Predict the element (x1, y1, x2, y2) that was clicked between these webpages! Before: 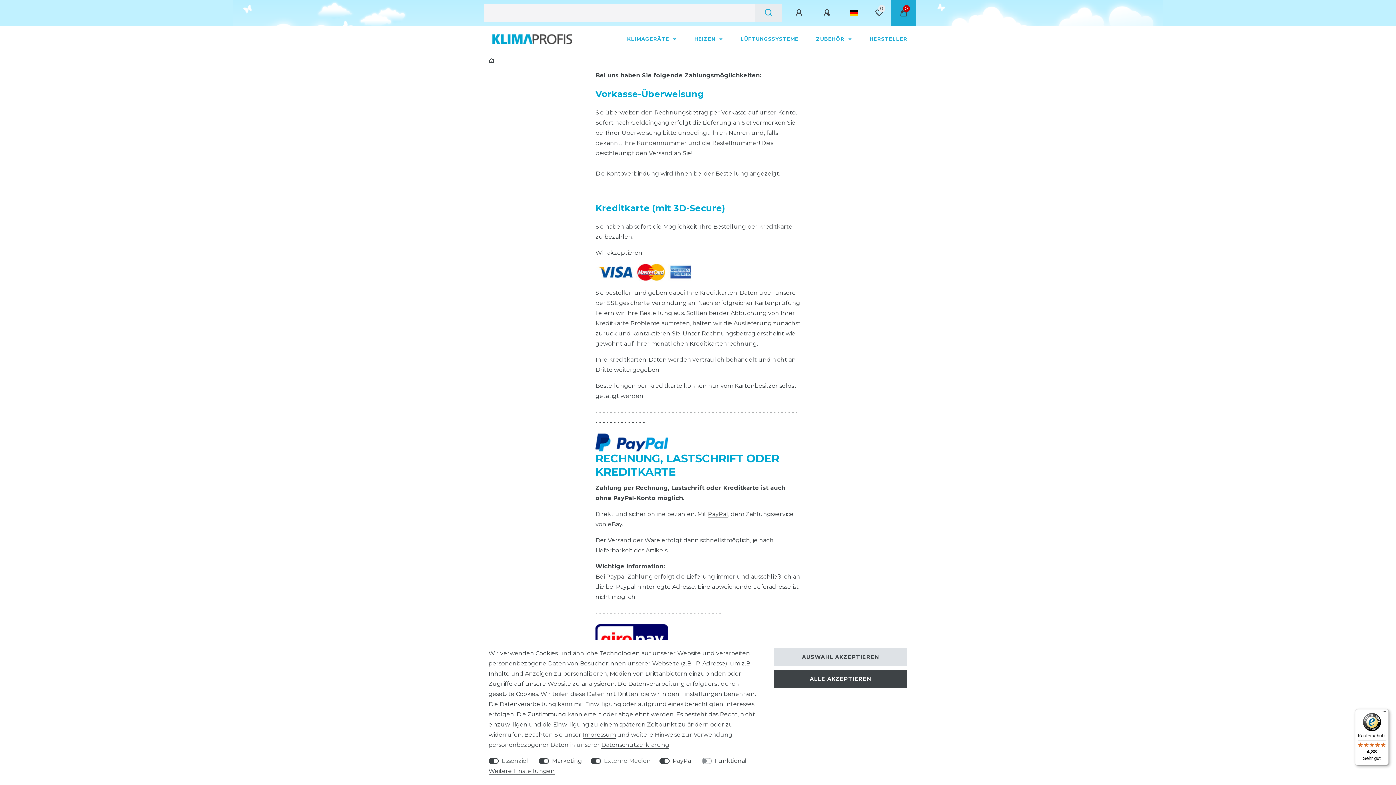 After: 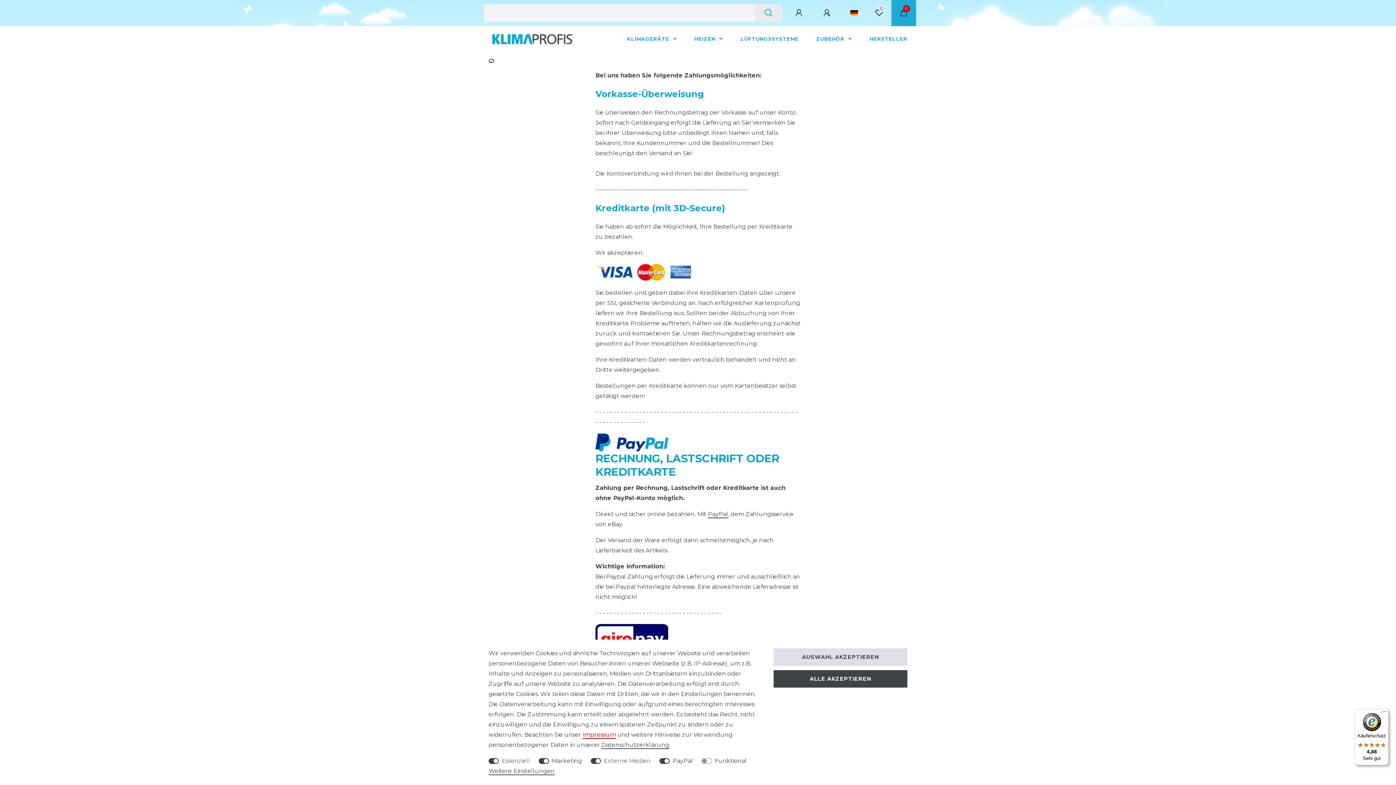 Action: label: Impressum bbox: (582, 731, 616, 739)